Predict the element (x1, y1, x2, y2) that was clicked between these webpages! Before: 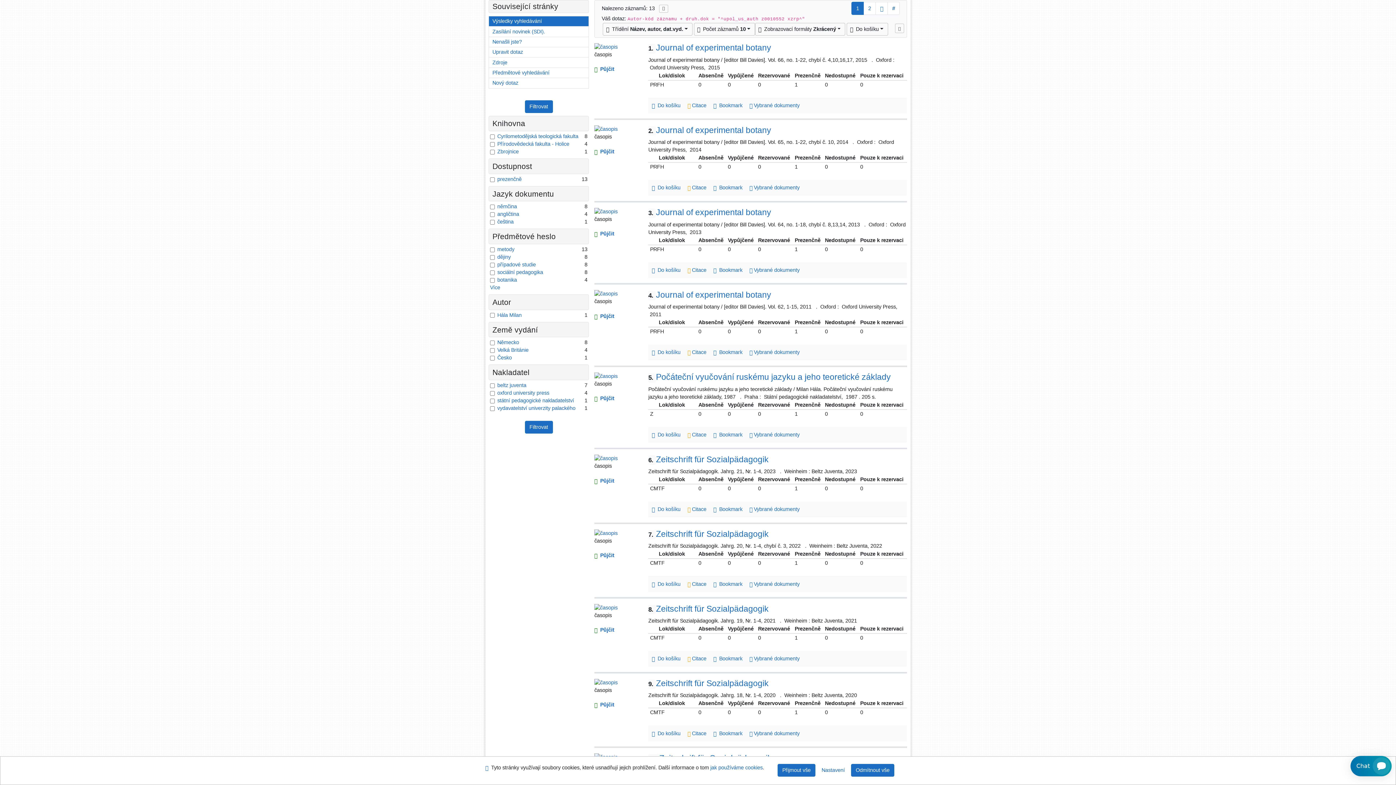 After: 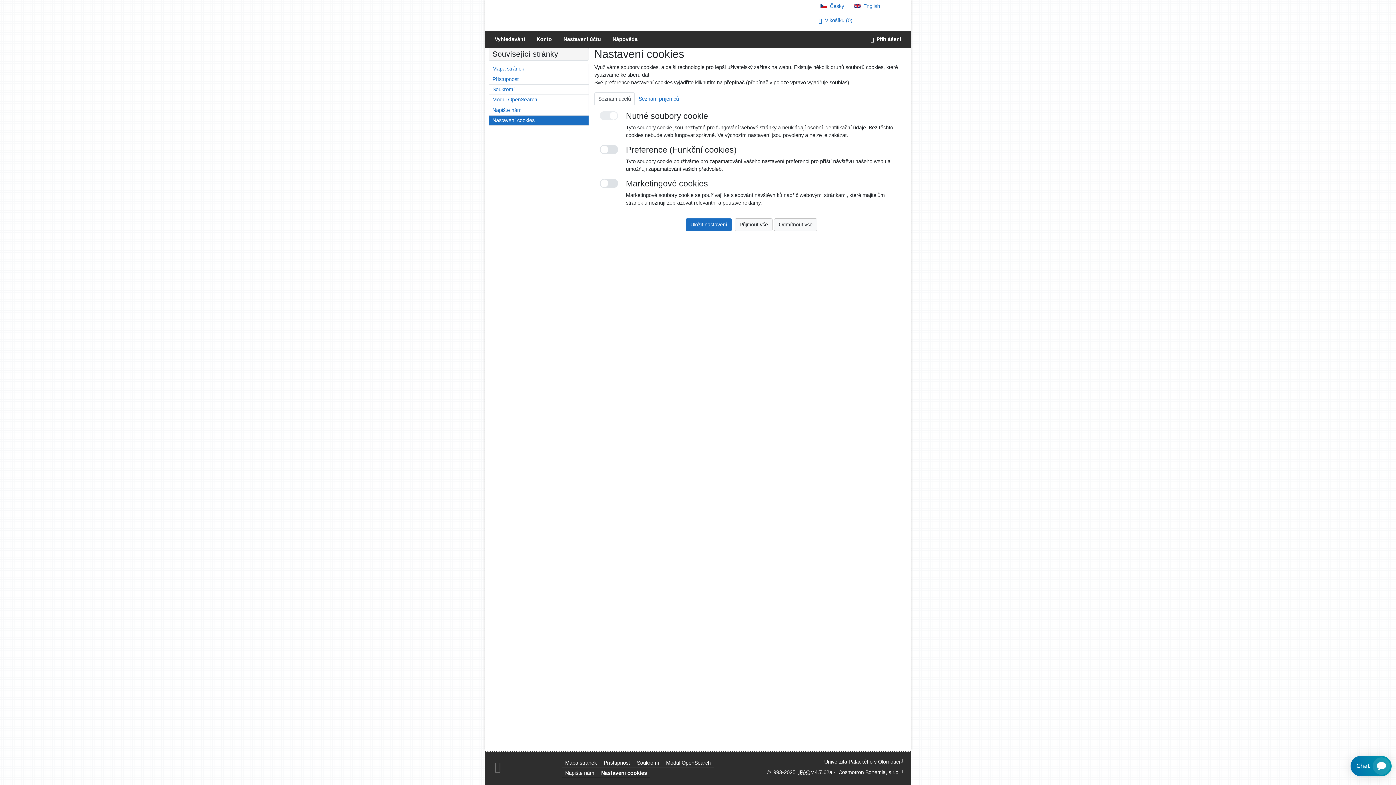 Action: bbox: (817, 764, 849, 777) label: Nastavení cookies